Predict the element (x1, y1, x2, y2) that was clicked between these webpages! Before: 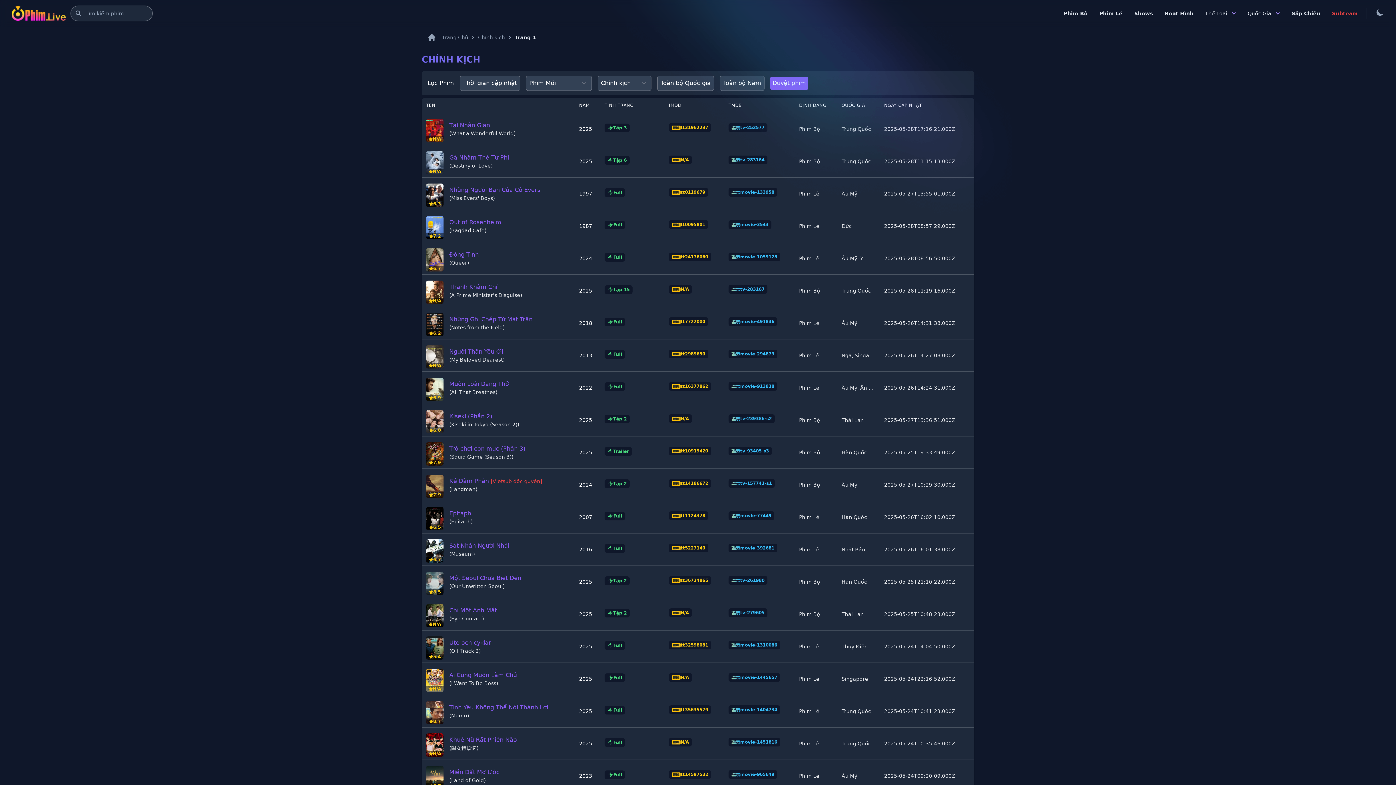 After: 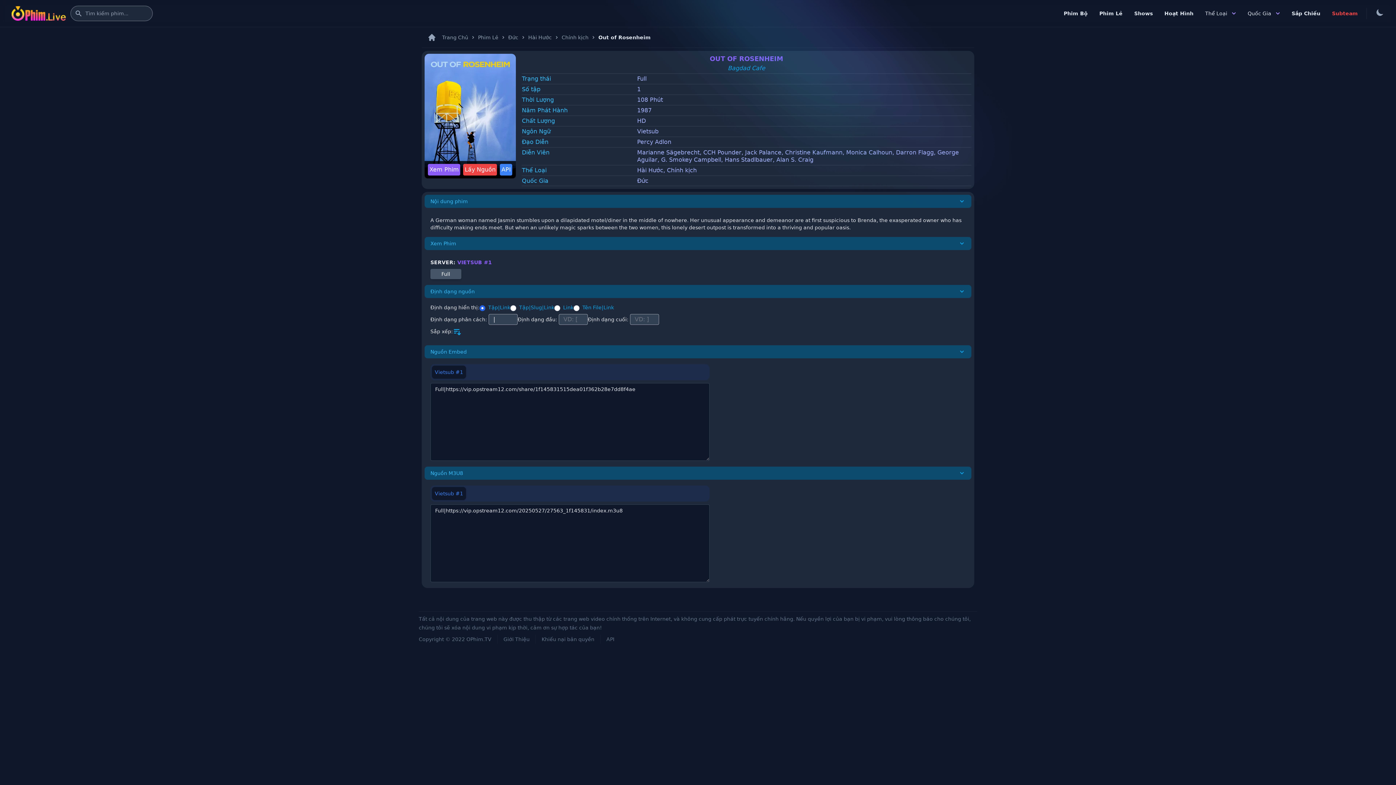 Action: bbox: (449, 218, 501, 234) label: Out of Rosenheim
(Bagdad Cafe)